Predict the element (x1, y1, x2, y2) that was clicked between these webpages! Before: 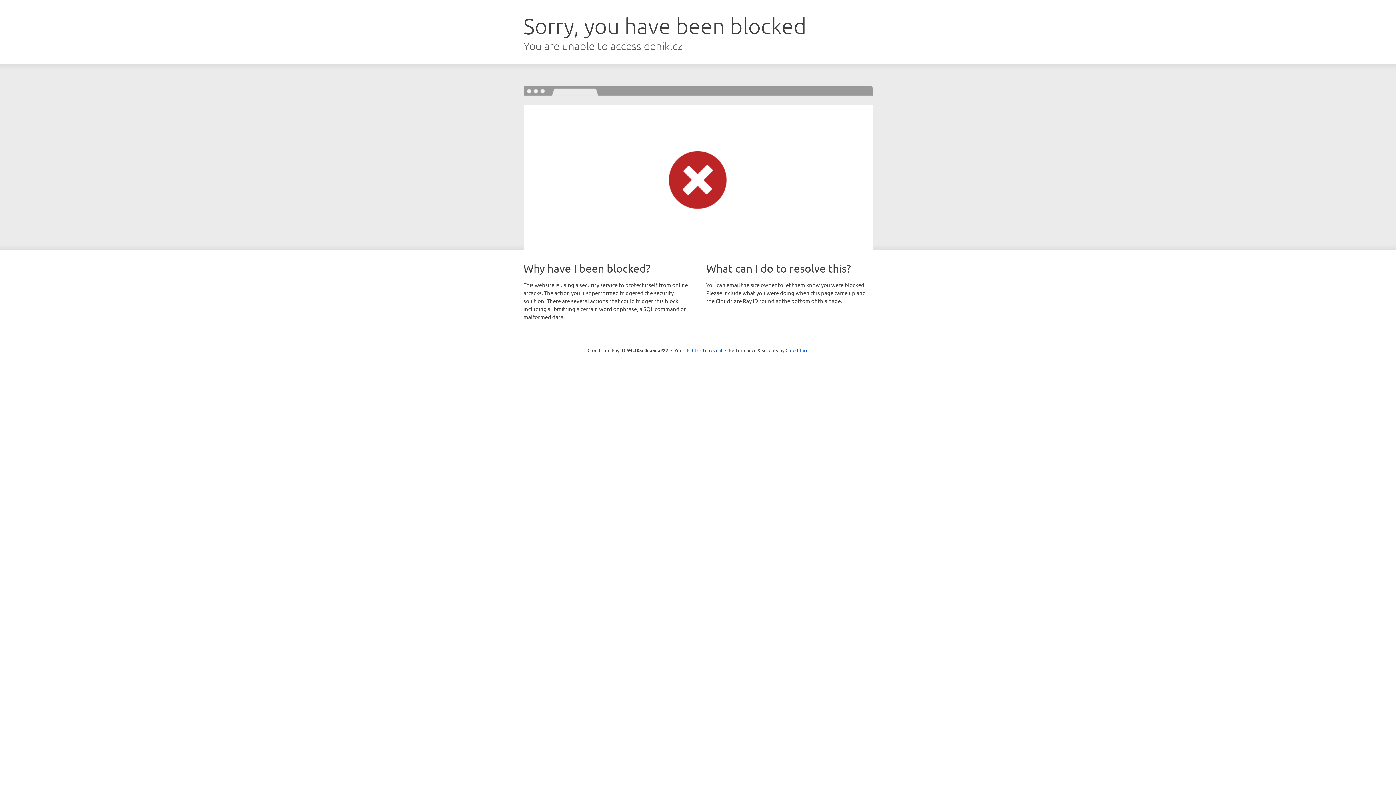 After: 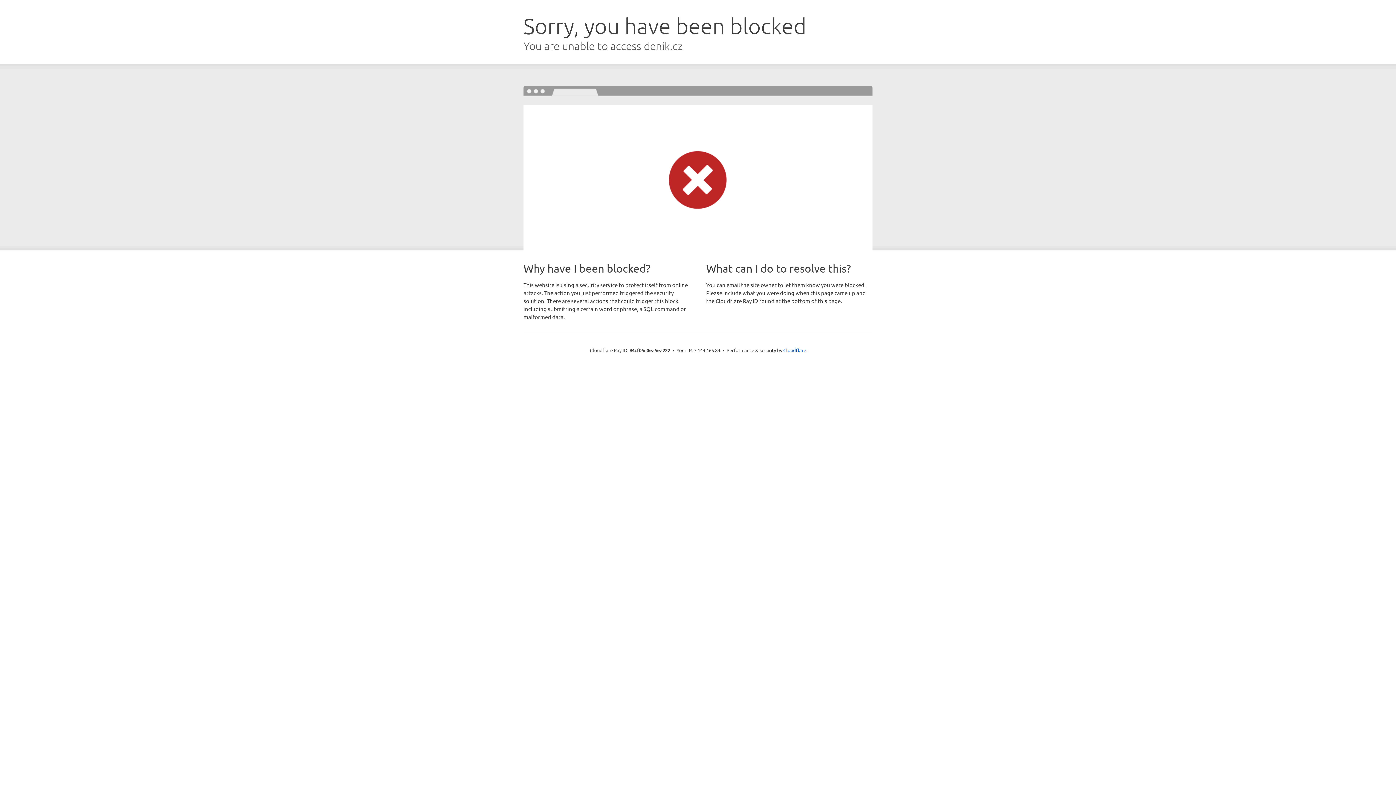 Action: bbox: (692, 346, 722, 353) label: Click to reveal